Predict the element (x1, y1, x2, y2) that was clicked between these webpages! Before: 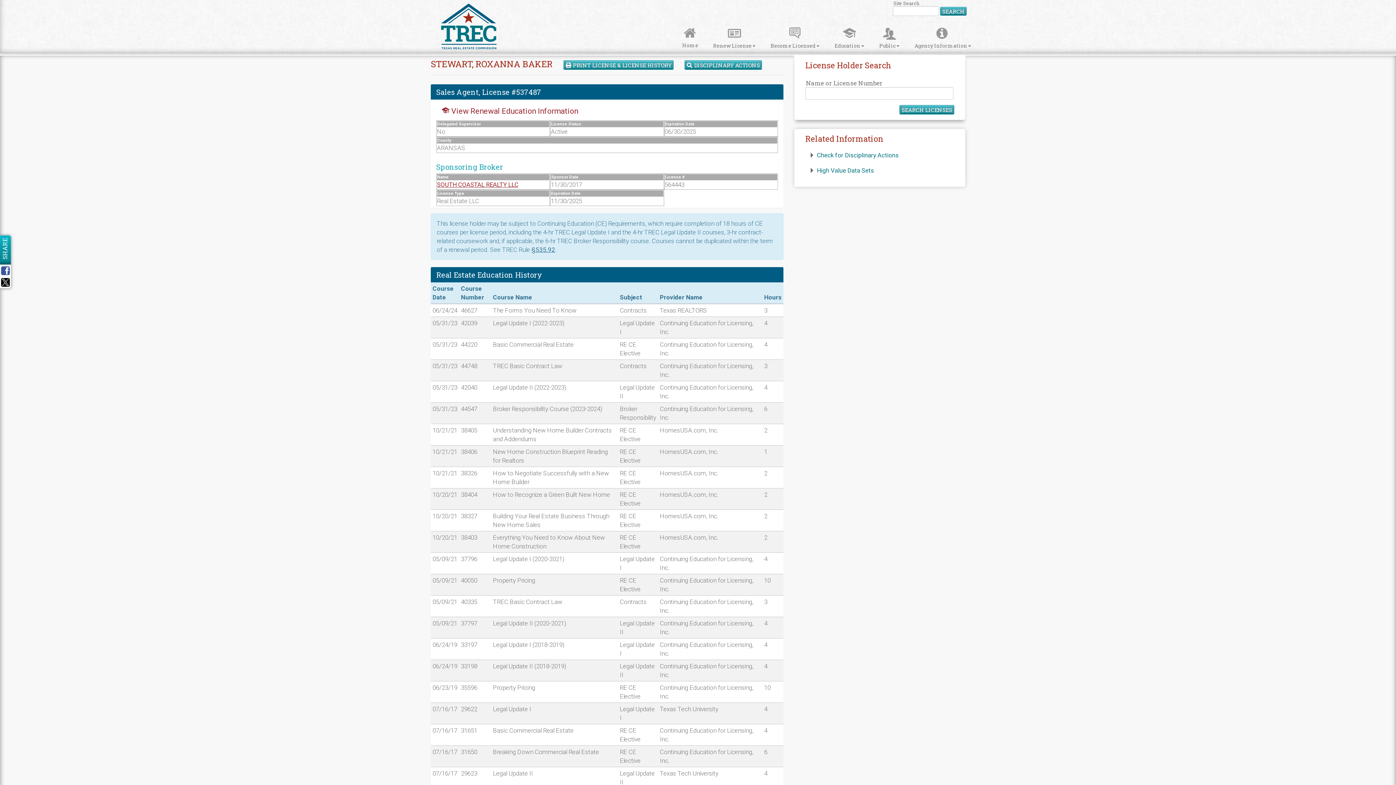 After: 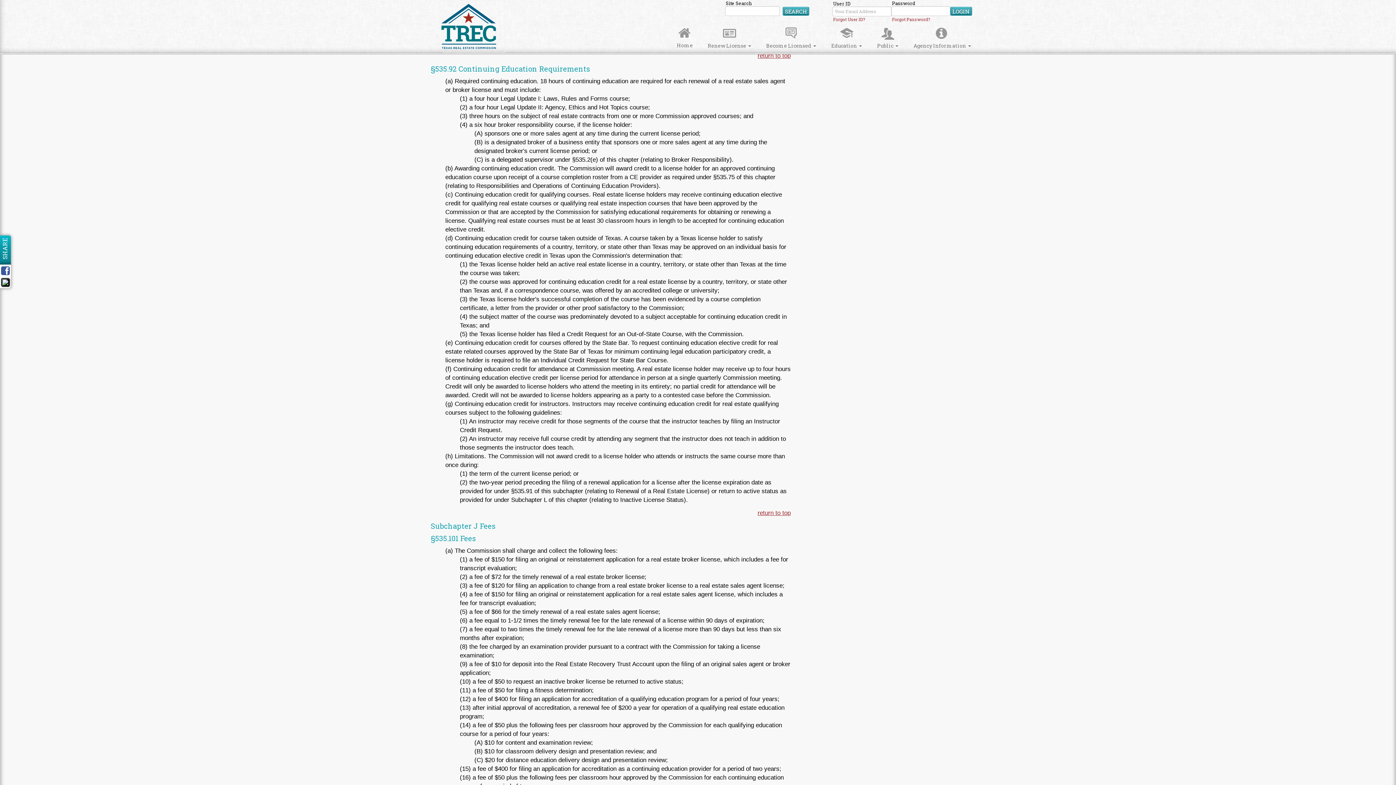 Action: label: §535.92 bbox: (531, 246, 555, 253)